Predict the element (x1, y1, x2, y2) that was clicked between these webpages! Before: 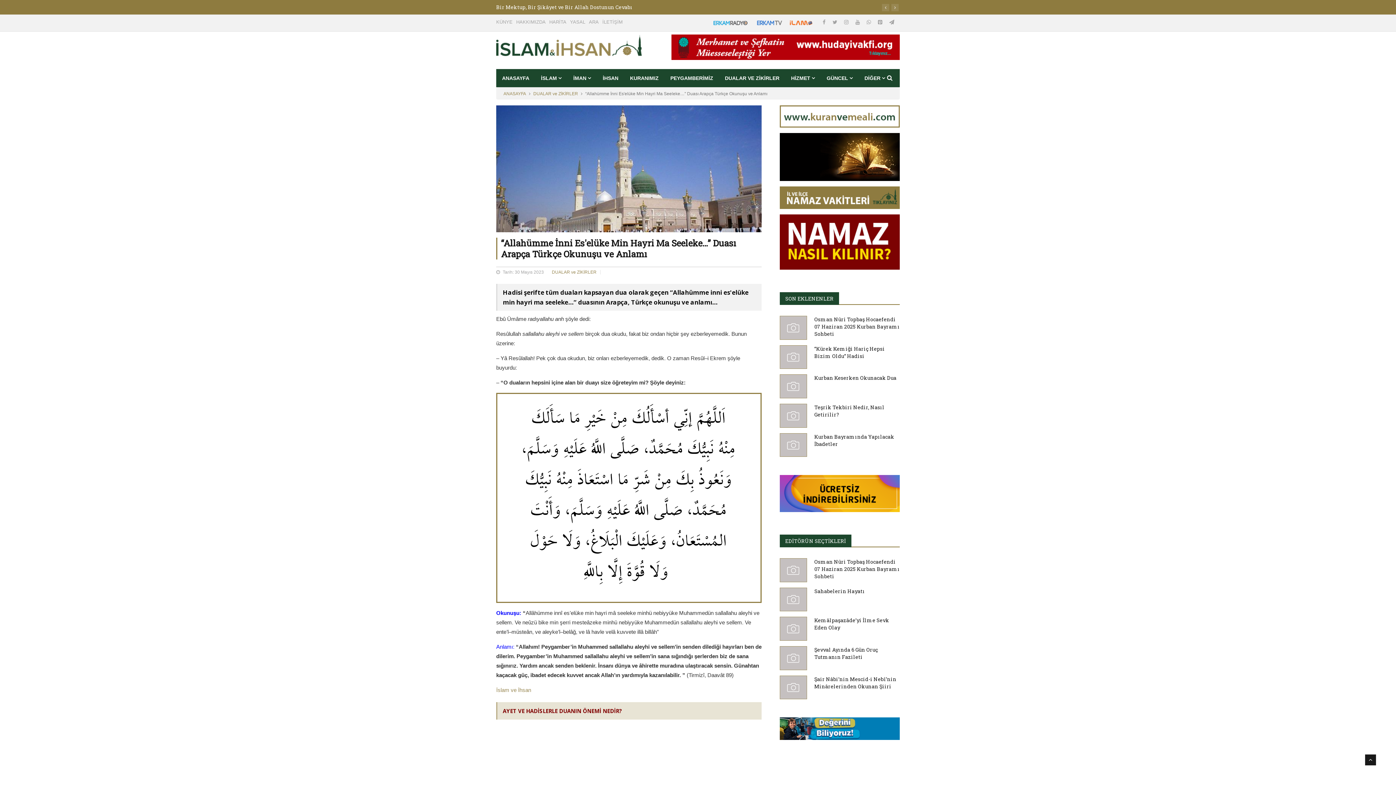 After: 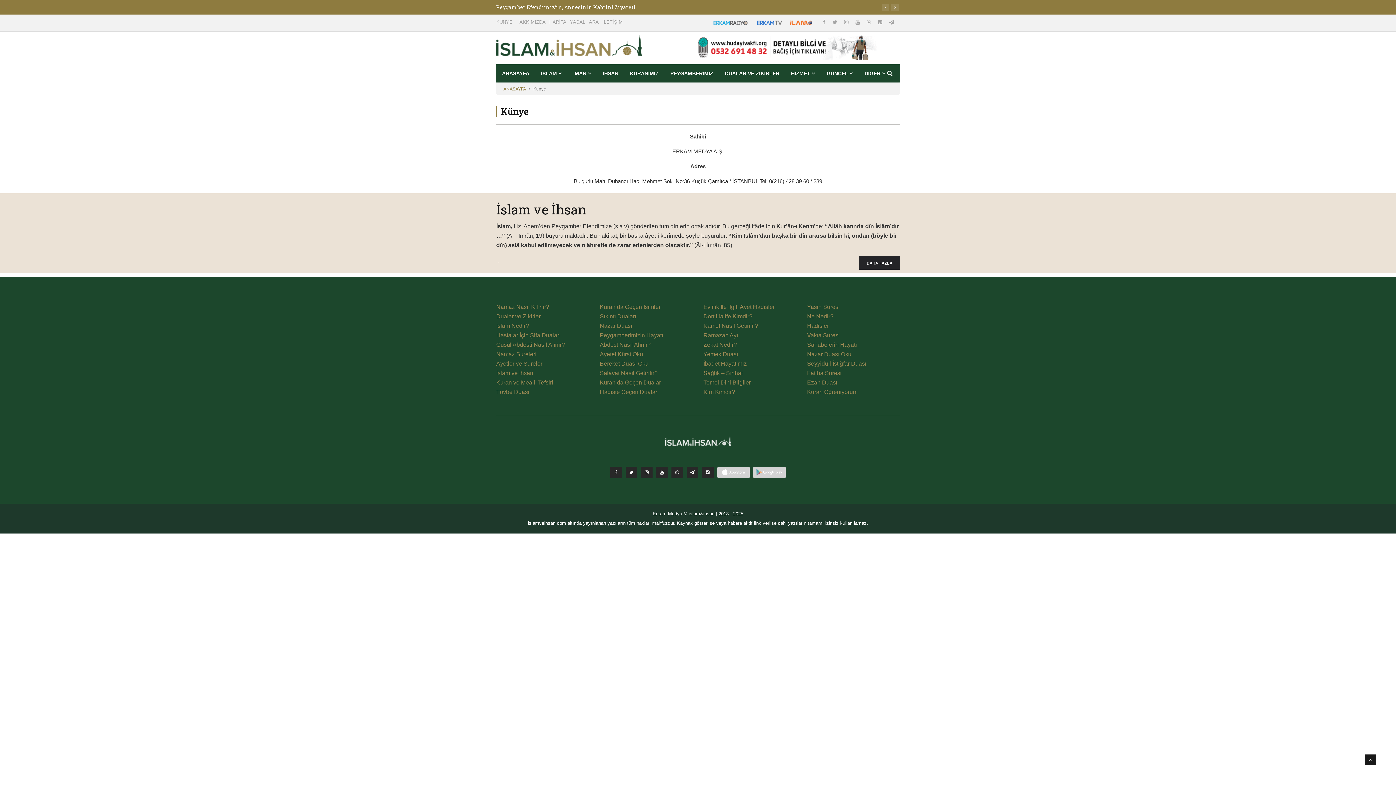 Action: label: KÜNYE bbox: (496, 19, 512, 24)